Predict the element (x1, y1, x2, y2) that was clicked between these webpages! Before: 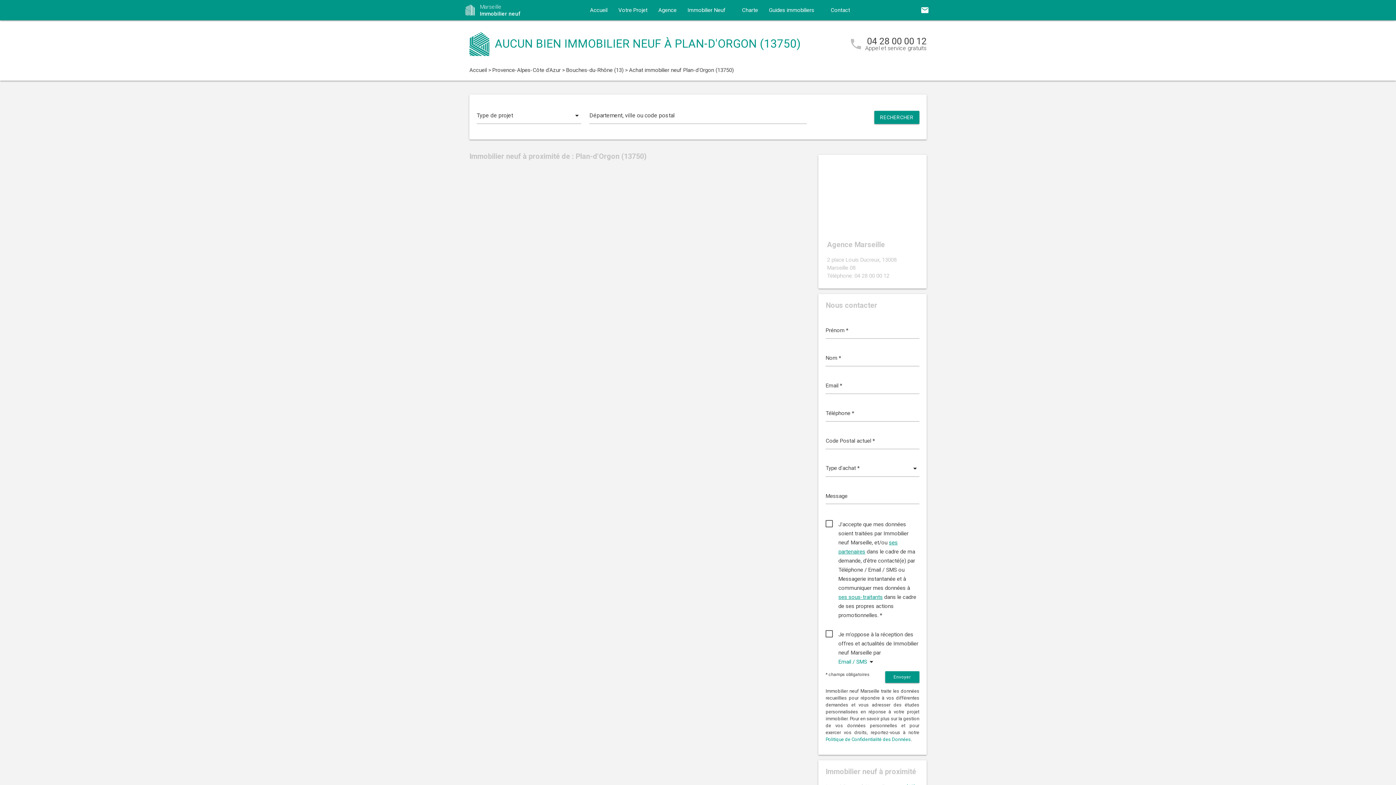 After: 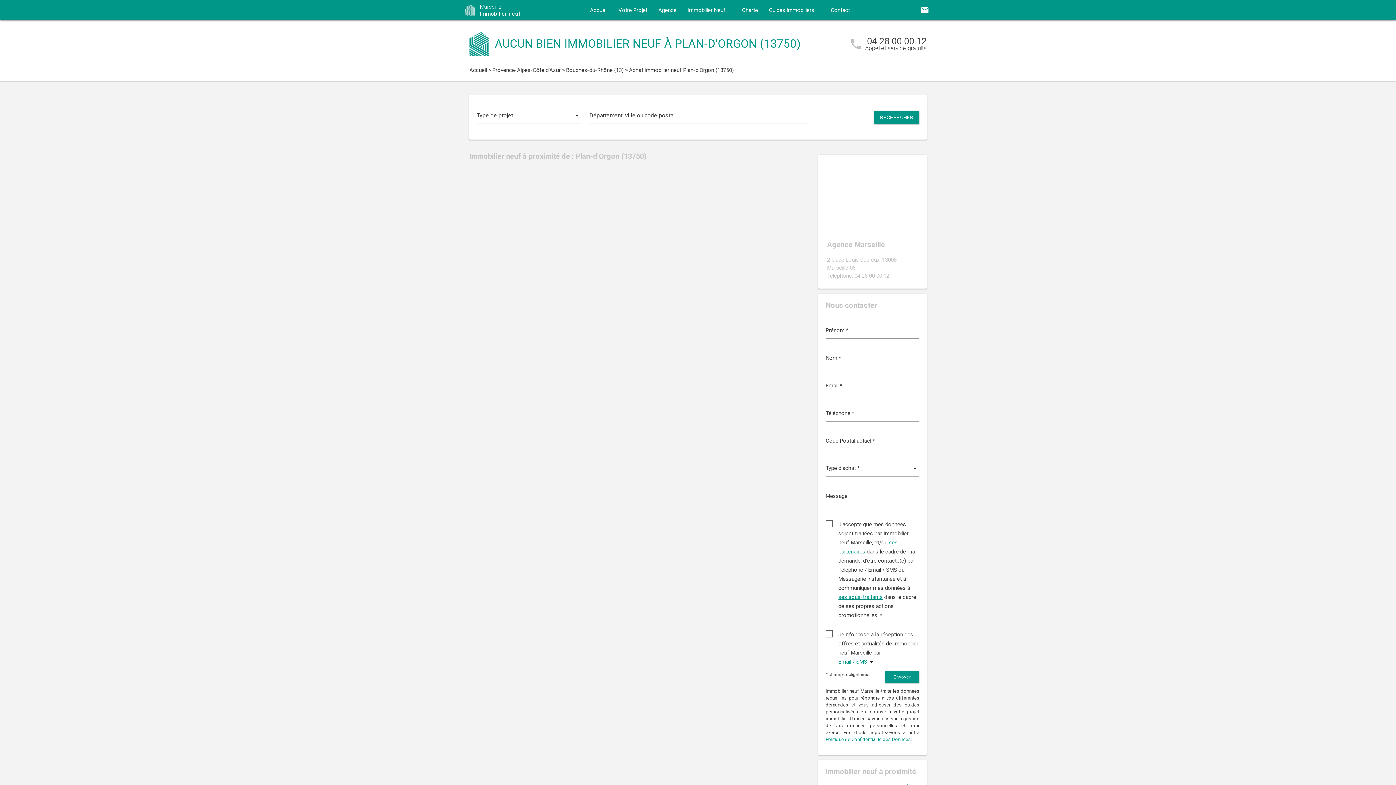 Action: label: ses sous-traitants bbox: (838, 594, 883, 600)